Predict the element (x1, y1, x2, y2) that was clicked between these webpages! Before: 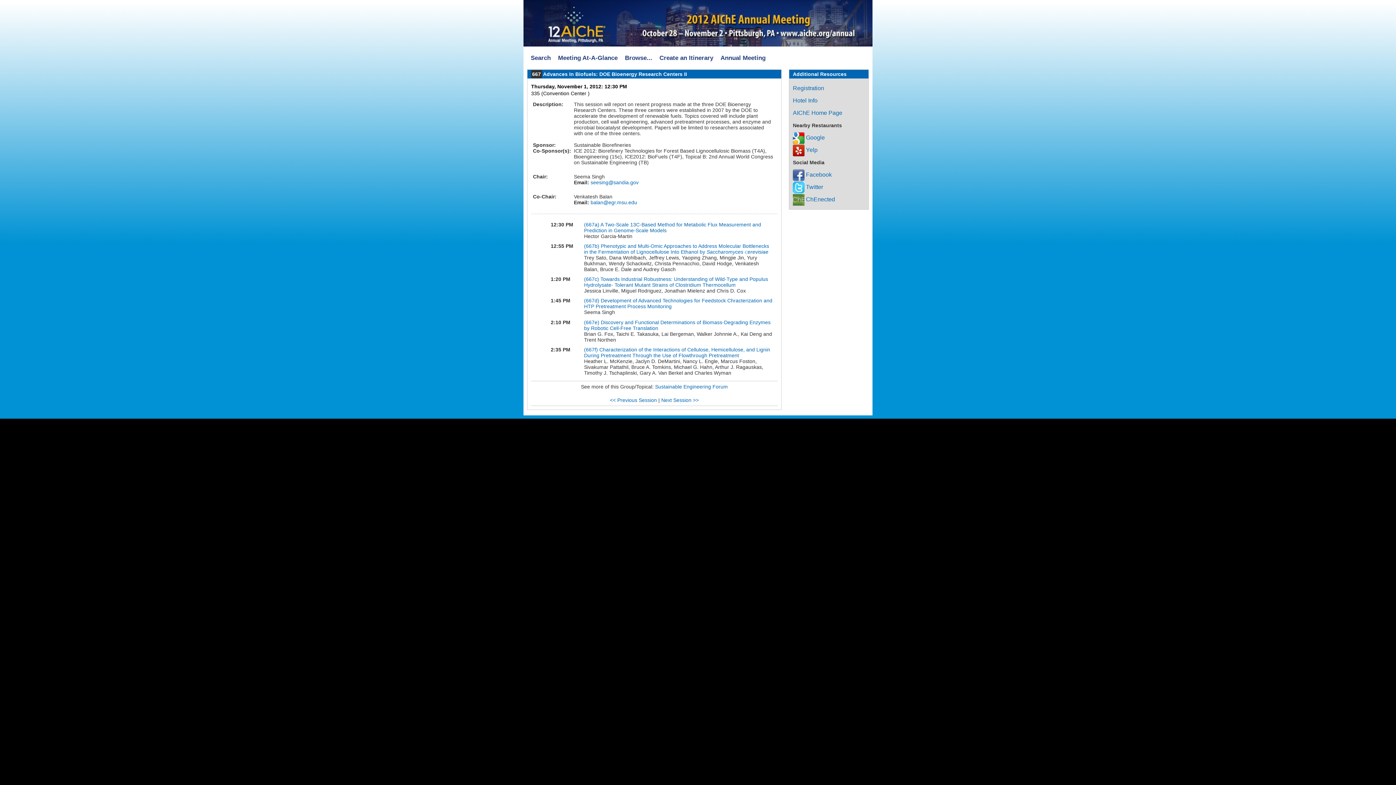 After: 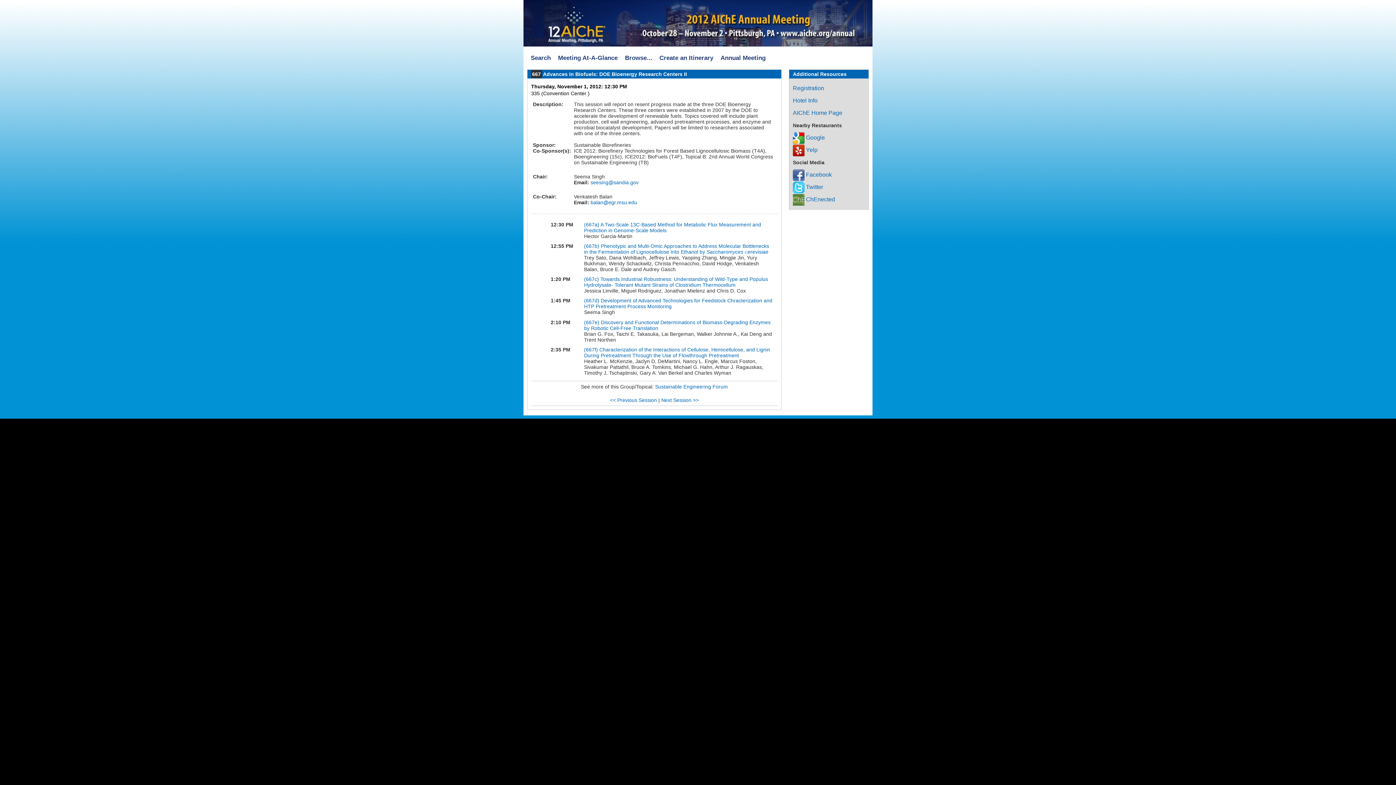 Action: bbox: (523, 19, 872, 25)